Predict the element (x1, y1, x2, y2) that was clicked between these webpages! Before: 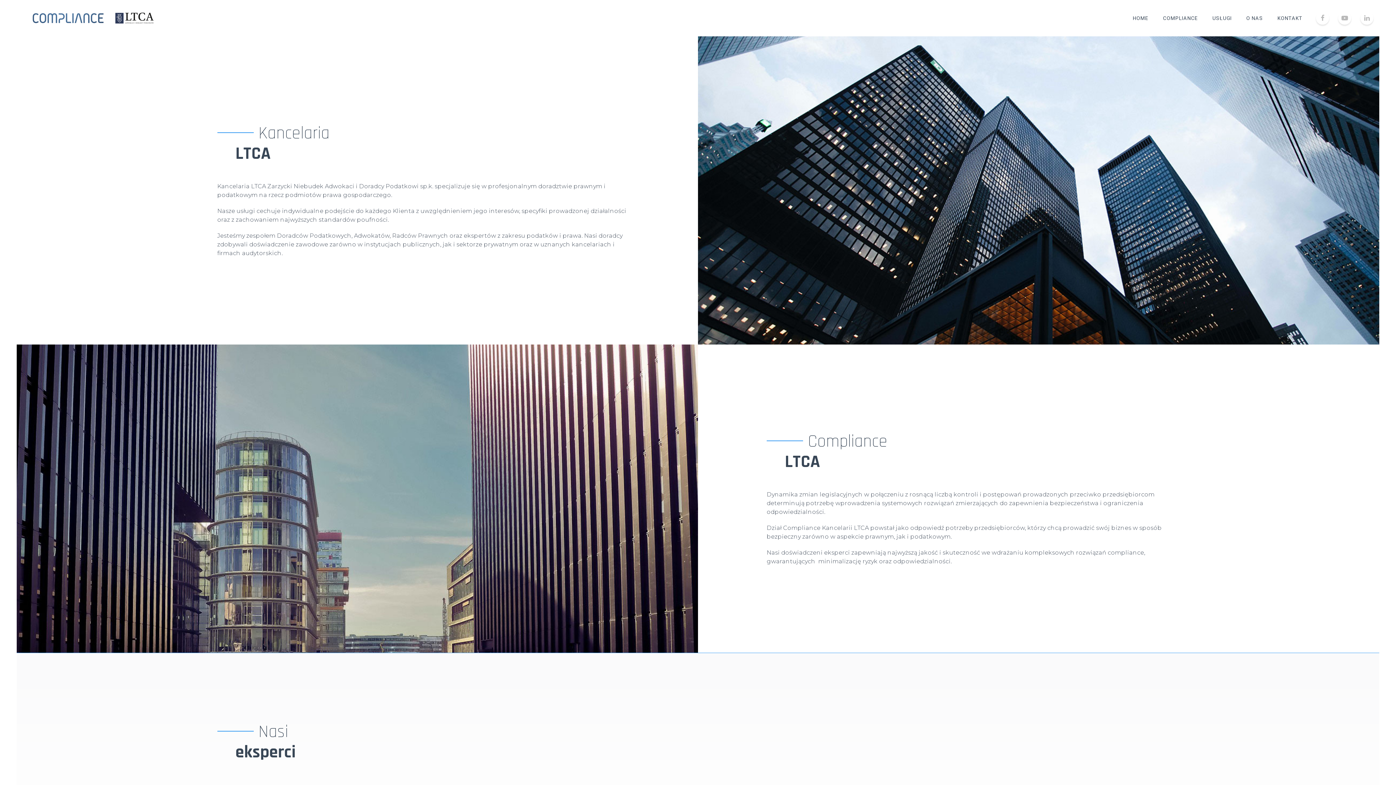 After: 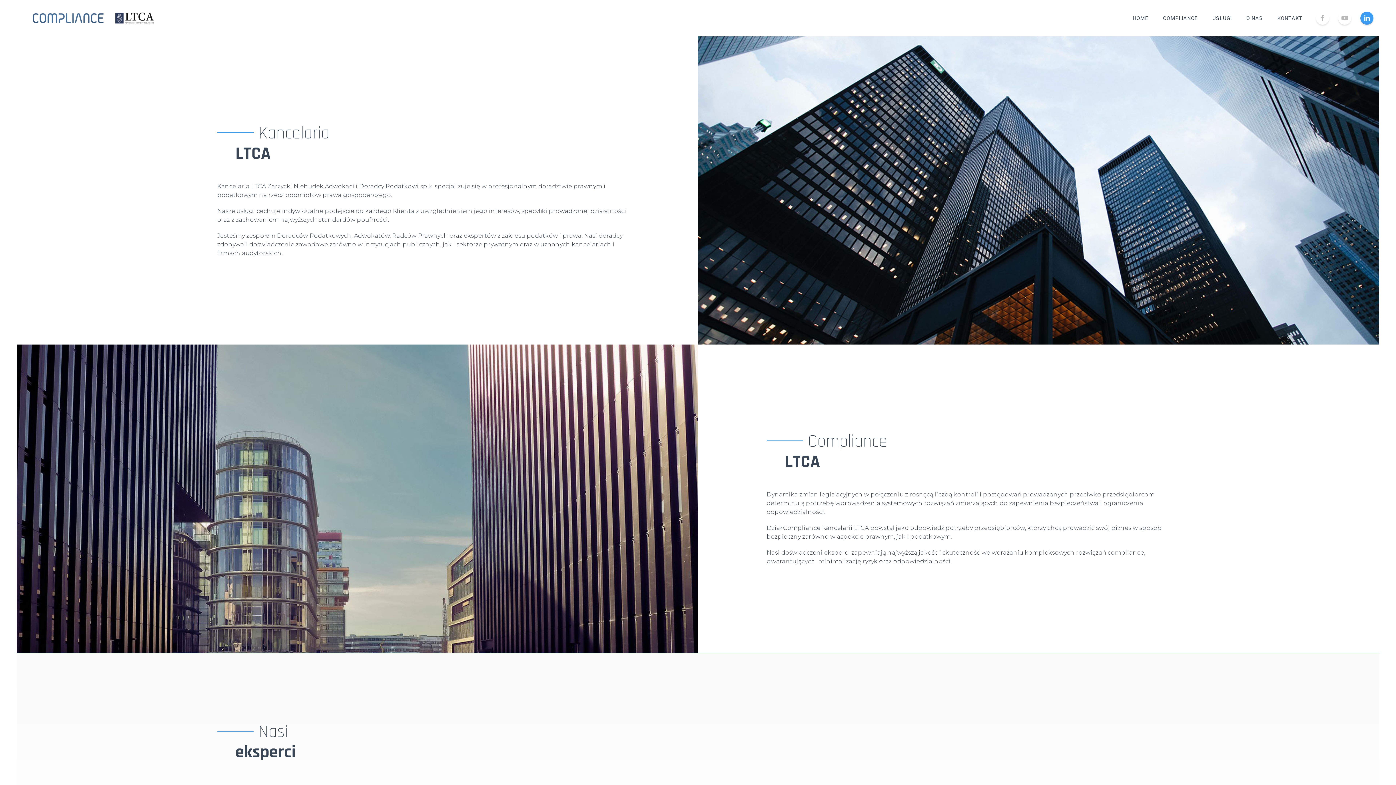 Action: bbox: (1360, 14, 1373, 21)